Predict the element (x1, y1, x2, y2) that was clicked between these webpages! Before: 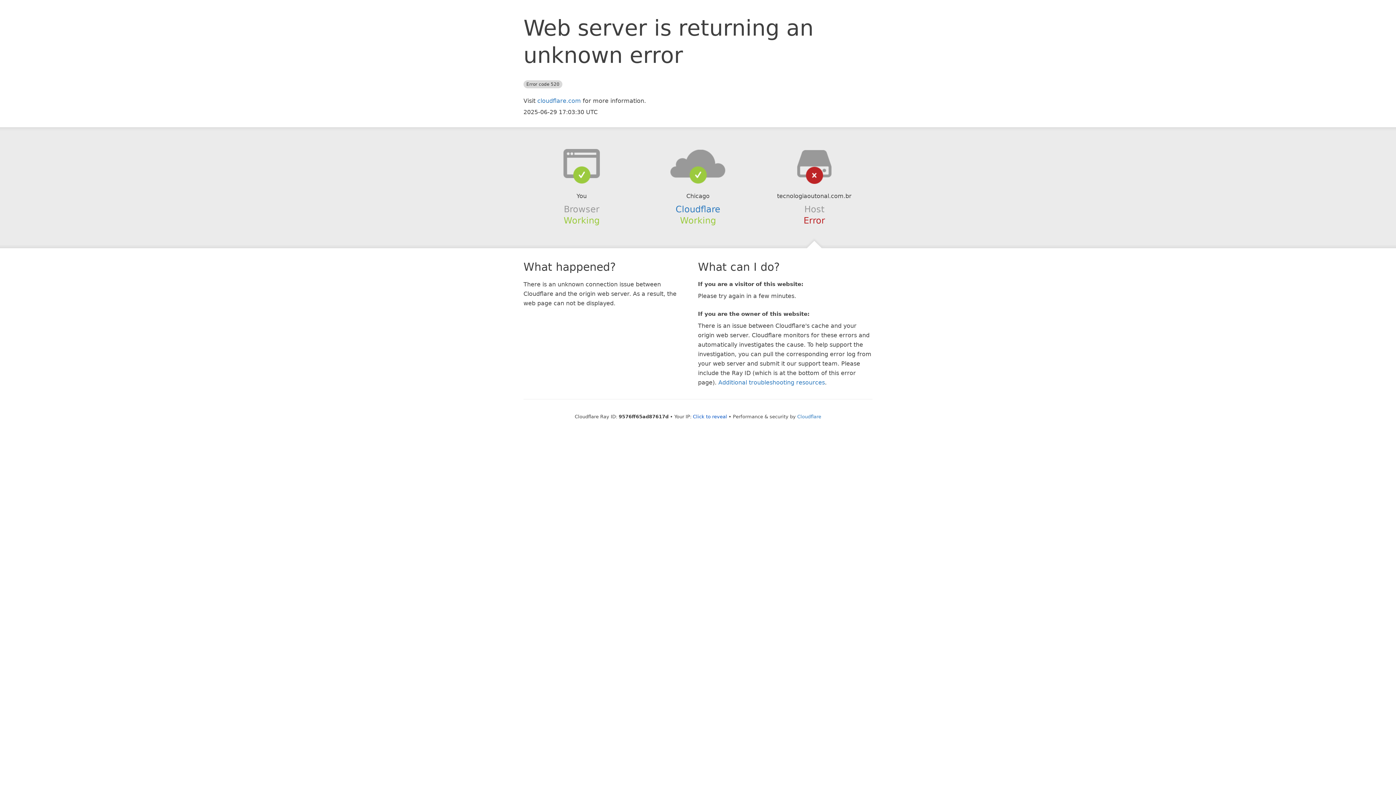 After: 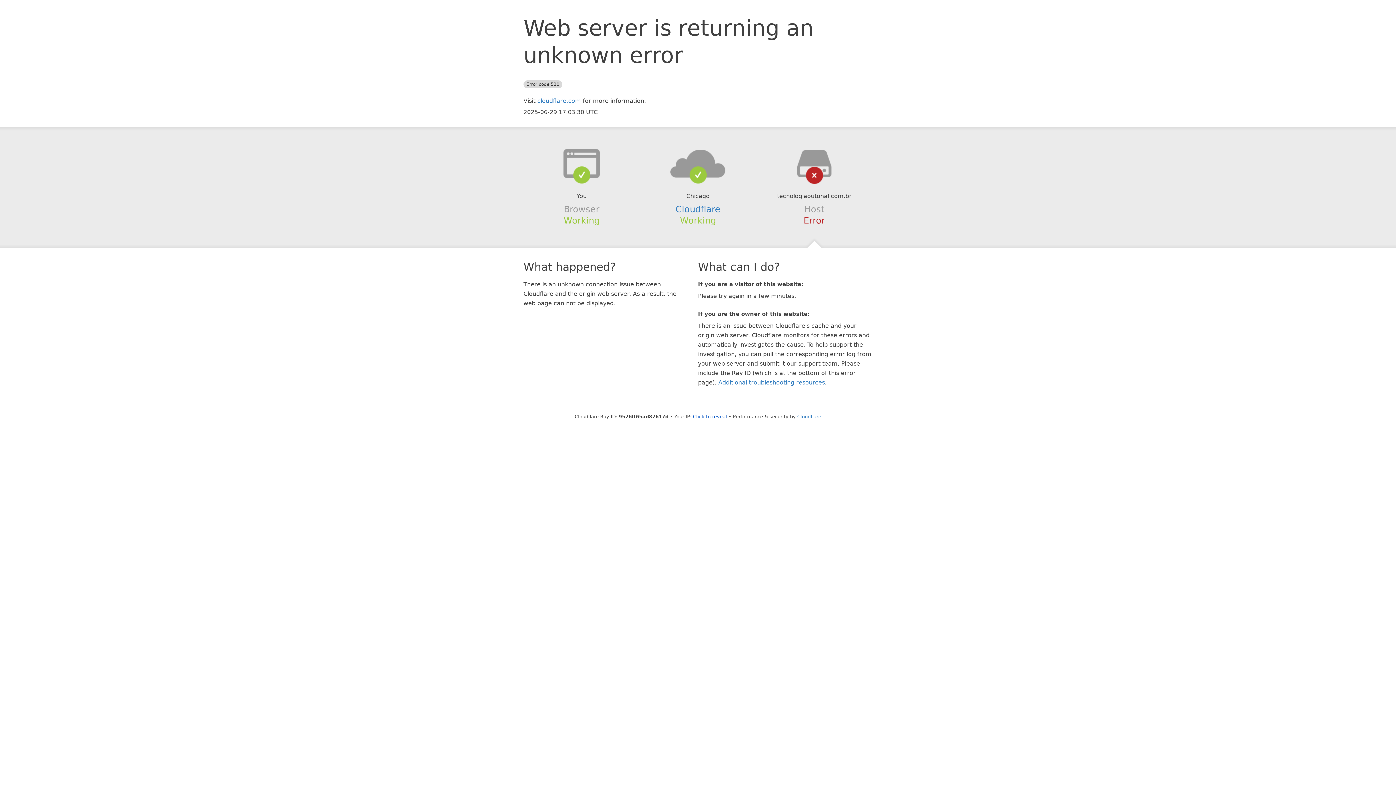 Action: bbox: (639, 148, 756, 178)